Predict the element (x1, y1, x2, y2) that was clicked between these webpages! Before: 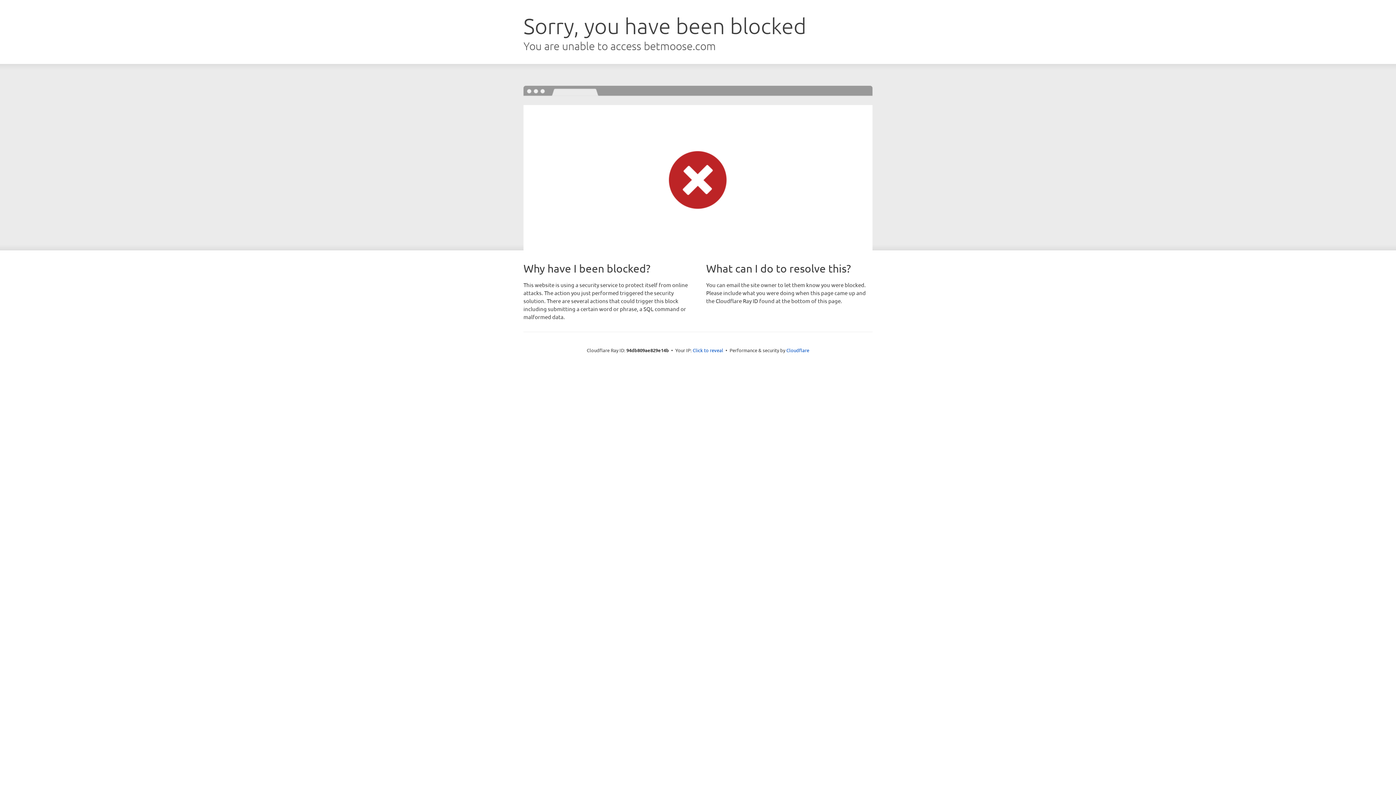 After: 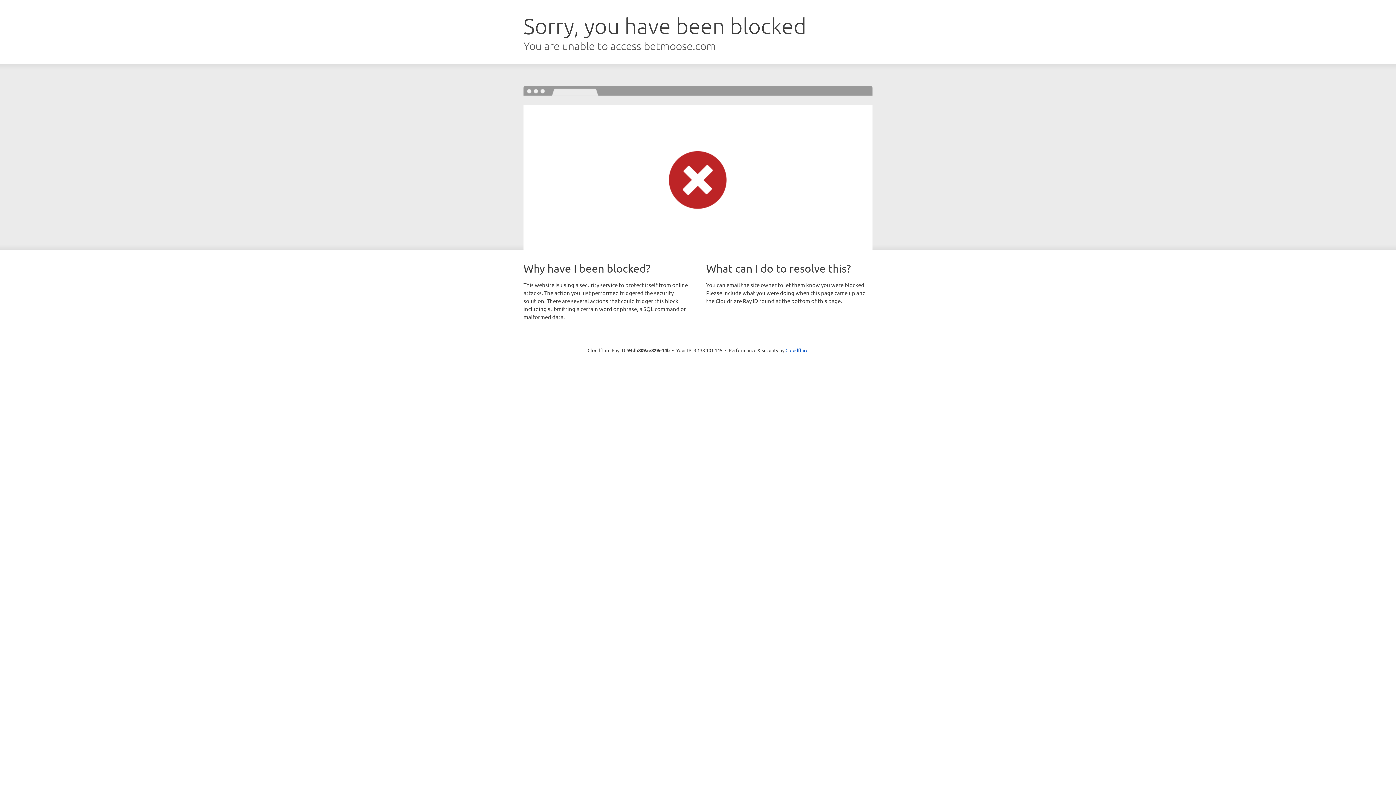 Action: bbox: (692, 346, 723, 353) label: Click to reveal